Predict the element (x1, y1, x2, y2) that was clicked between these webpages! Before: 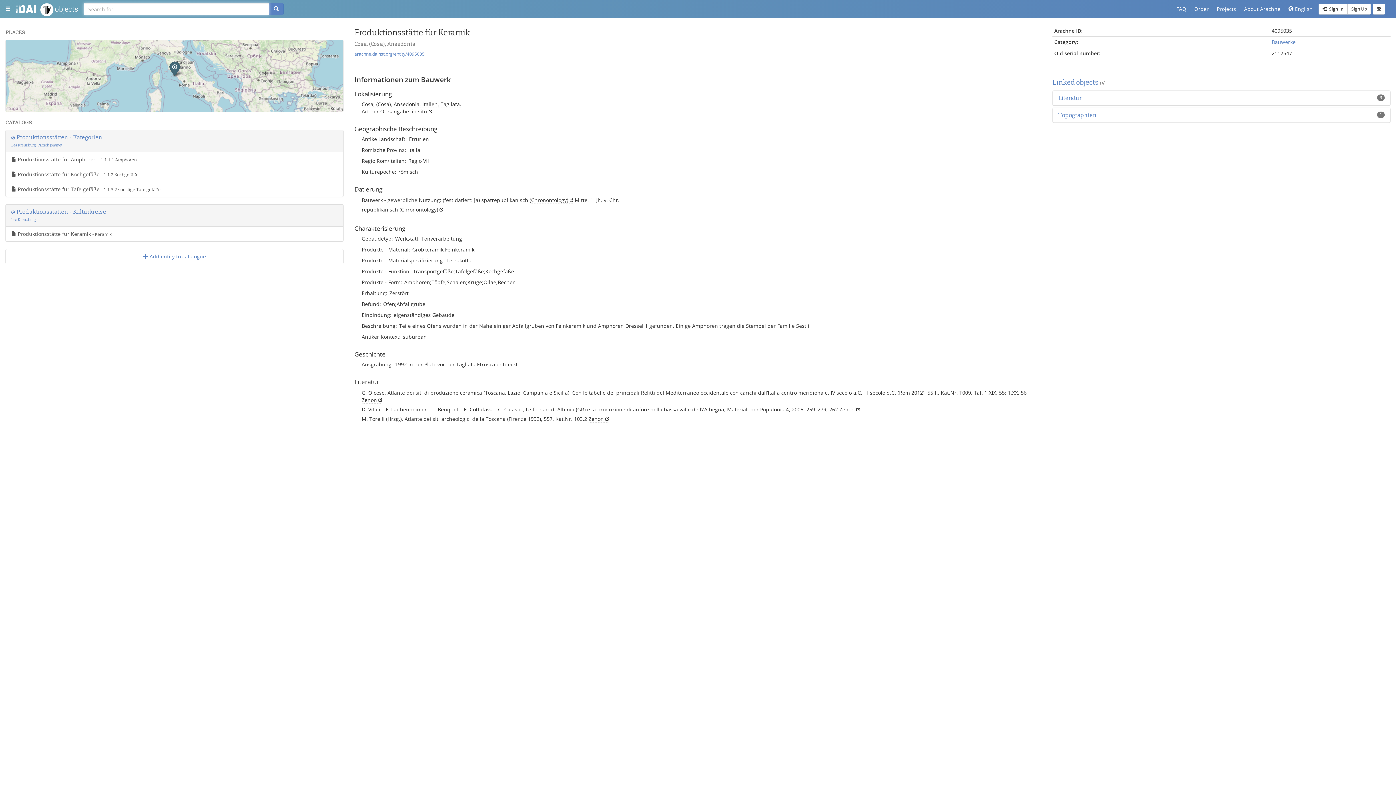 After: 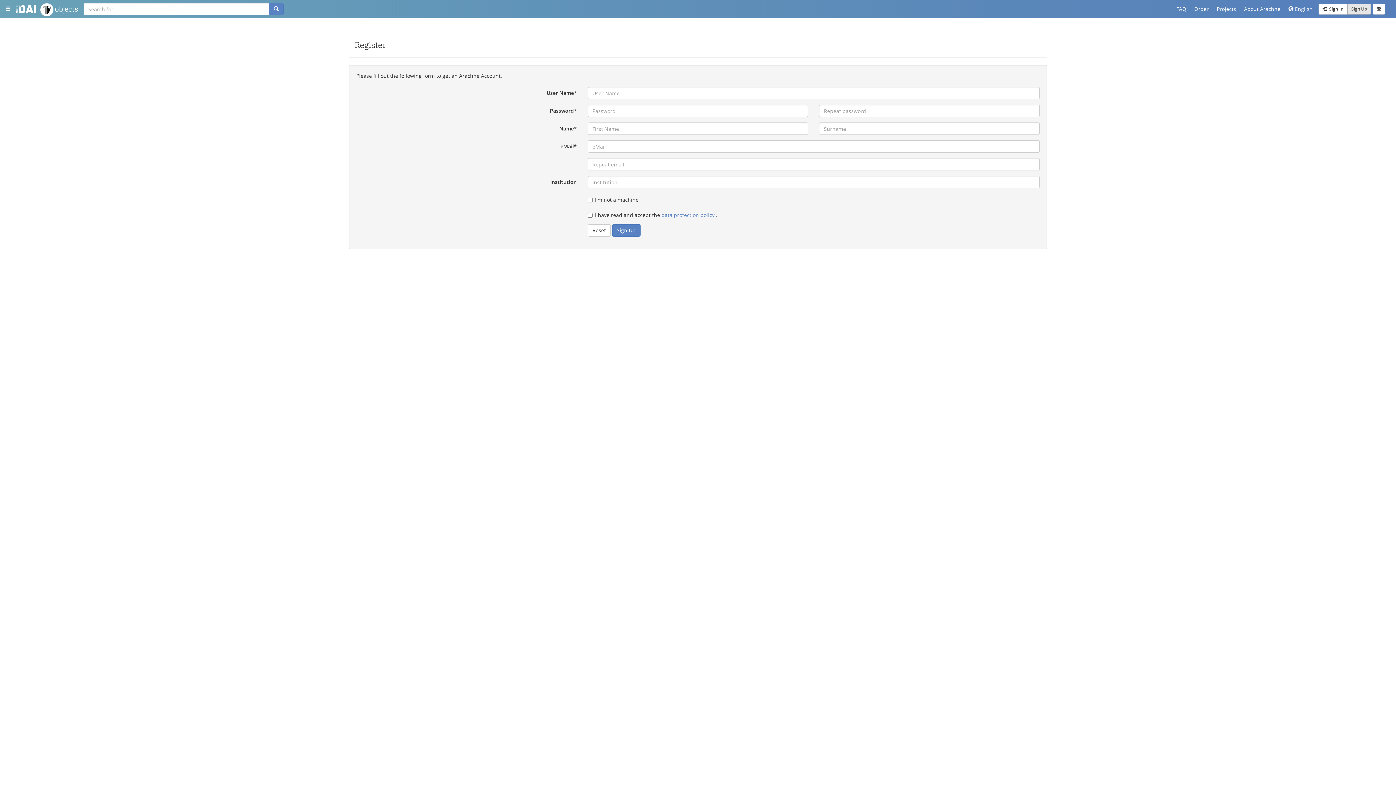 Action: bbox: (1347, 3, 1371, 14) label: Sign Up